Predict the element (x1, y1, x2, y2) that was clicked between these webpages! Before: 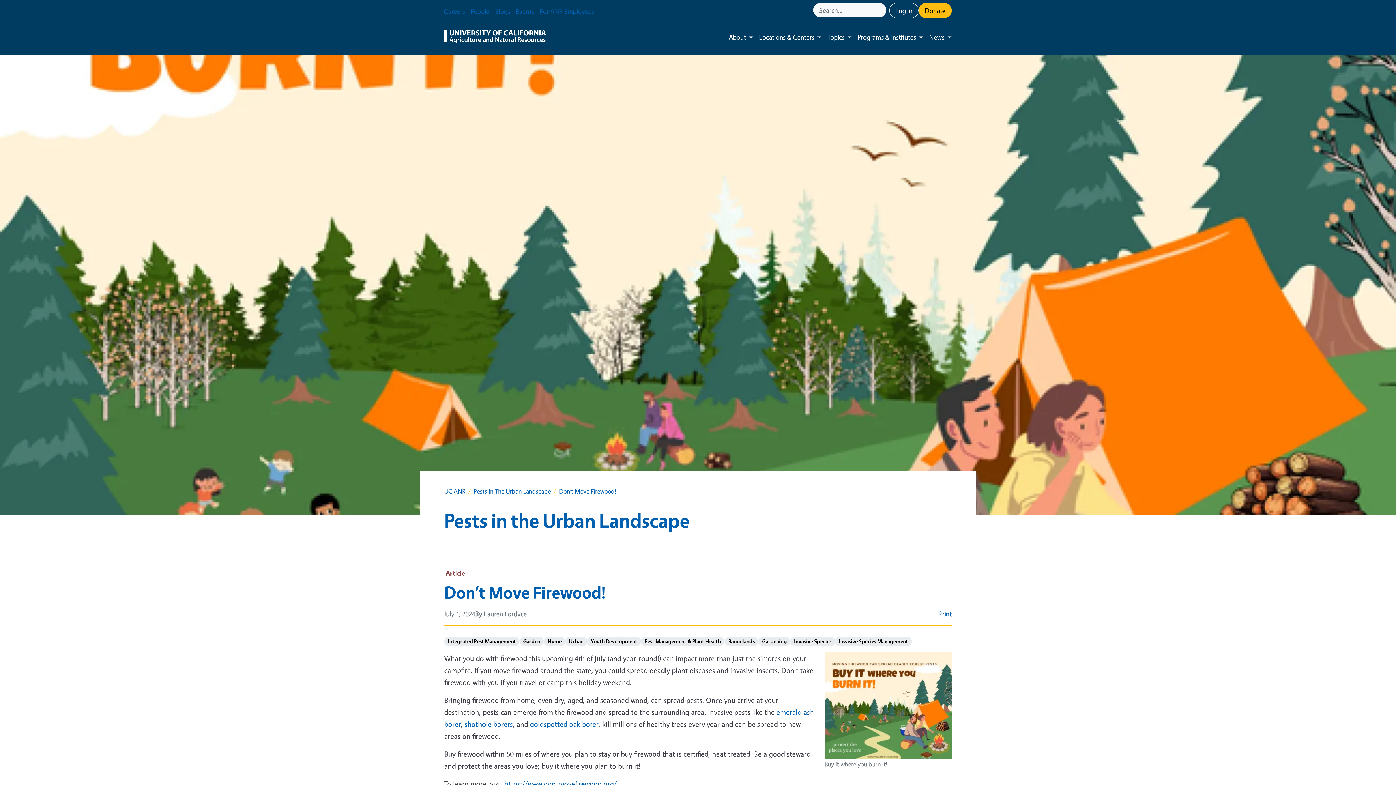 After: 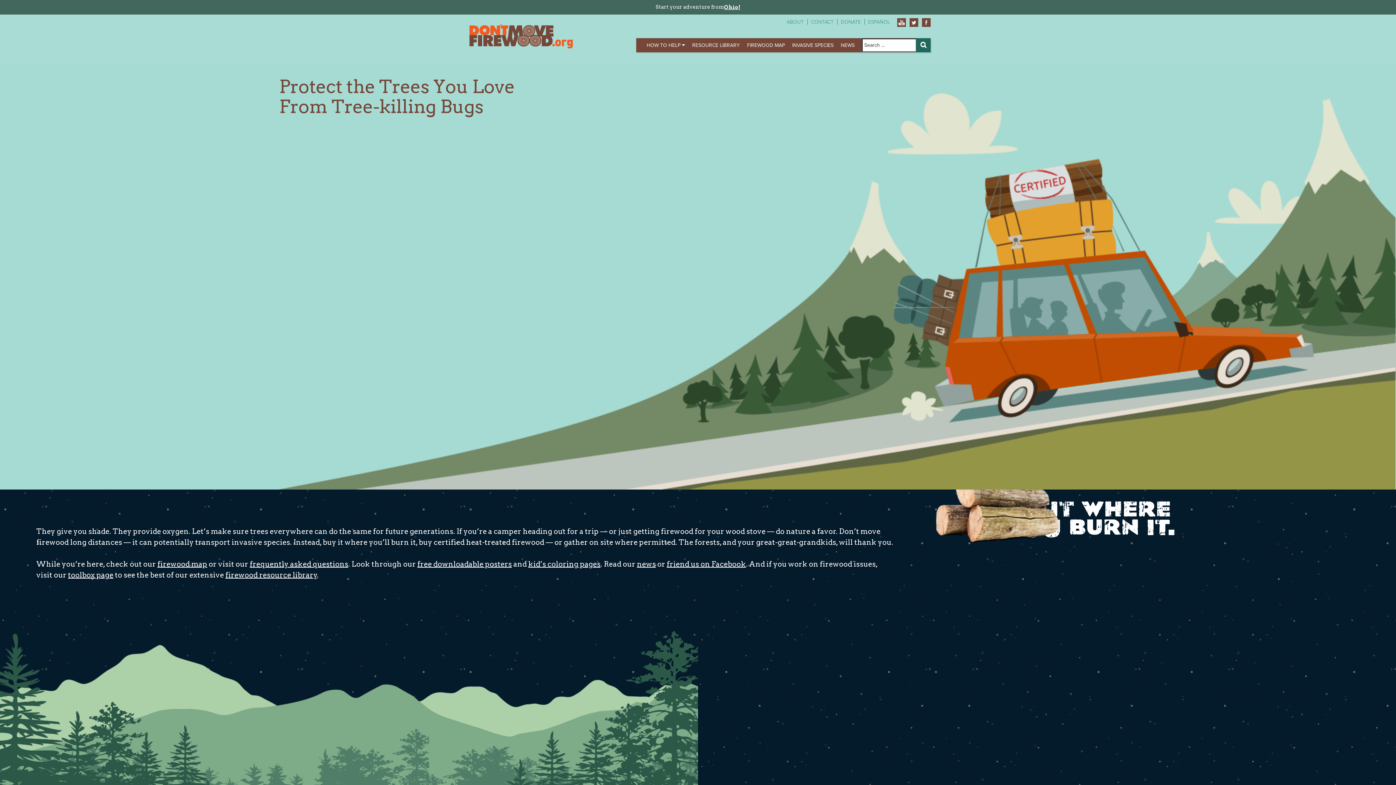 Action: bbox: (504, 779, 617, 788) label: https://www.dontmovefirewood.org/